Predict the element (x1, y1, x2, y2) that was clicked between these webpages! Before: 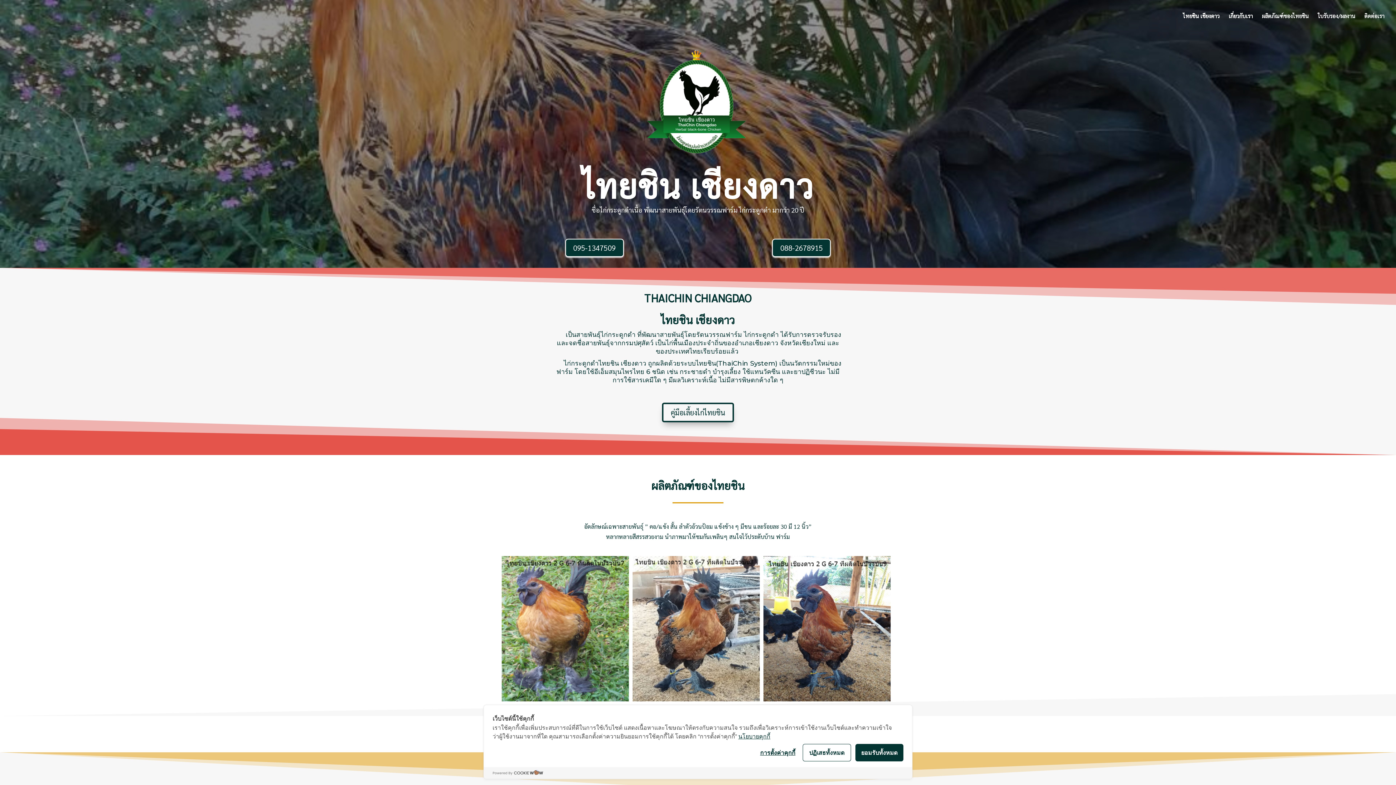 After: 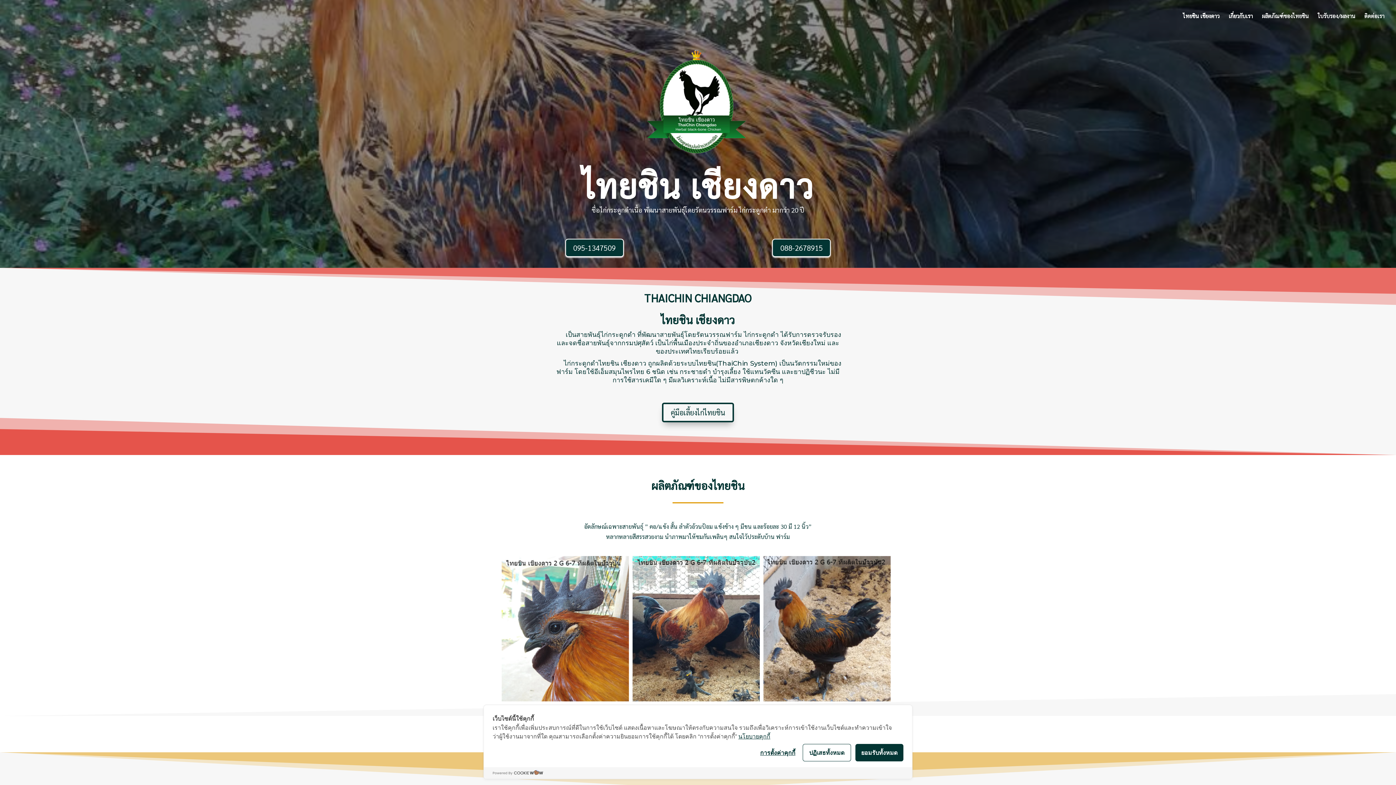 Action: bbox: (492, 769, 543, 777)